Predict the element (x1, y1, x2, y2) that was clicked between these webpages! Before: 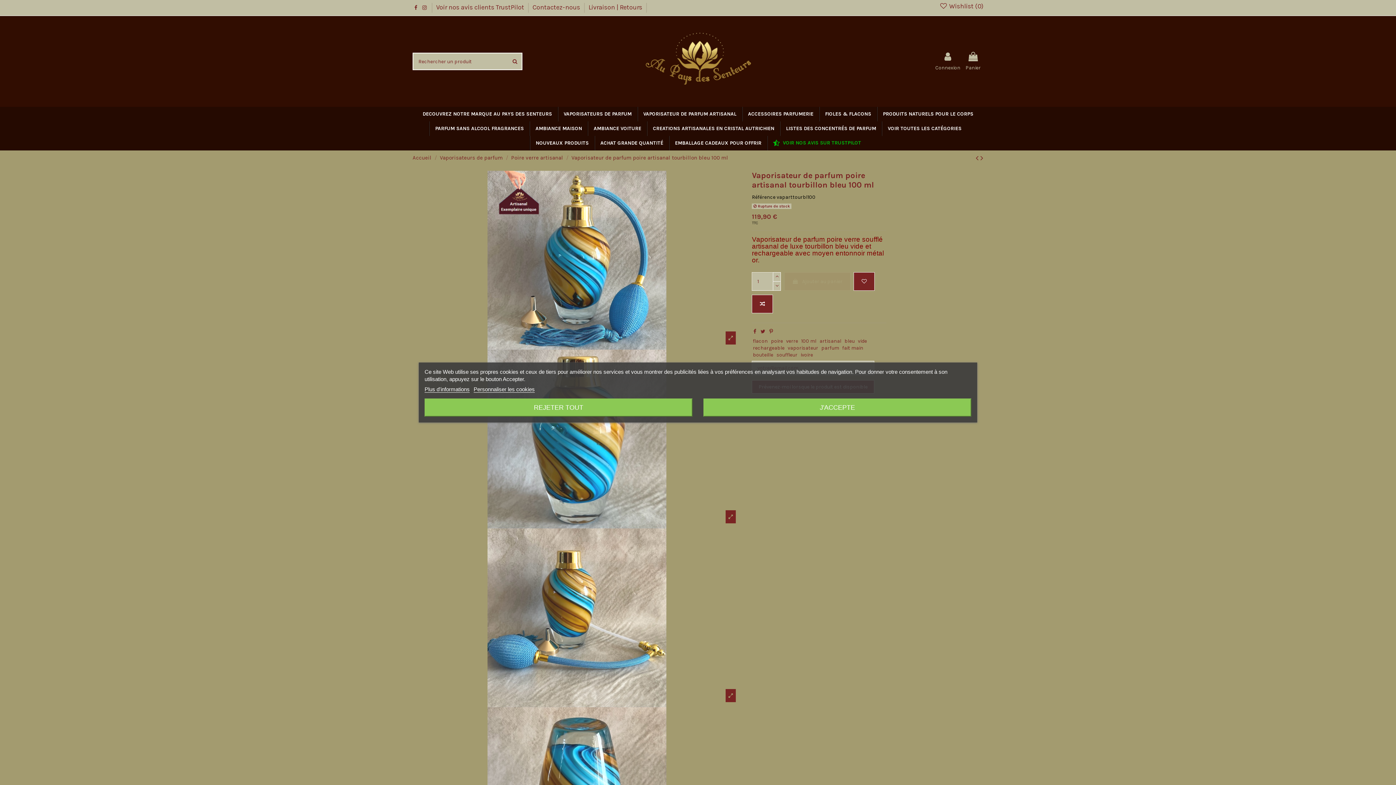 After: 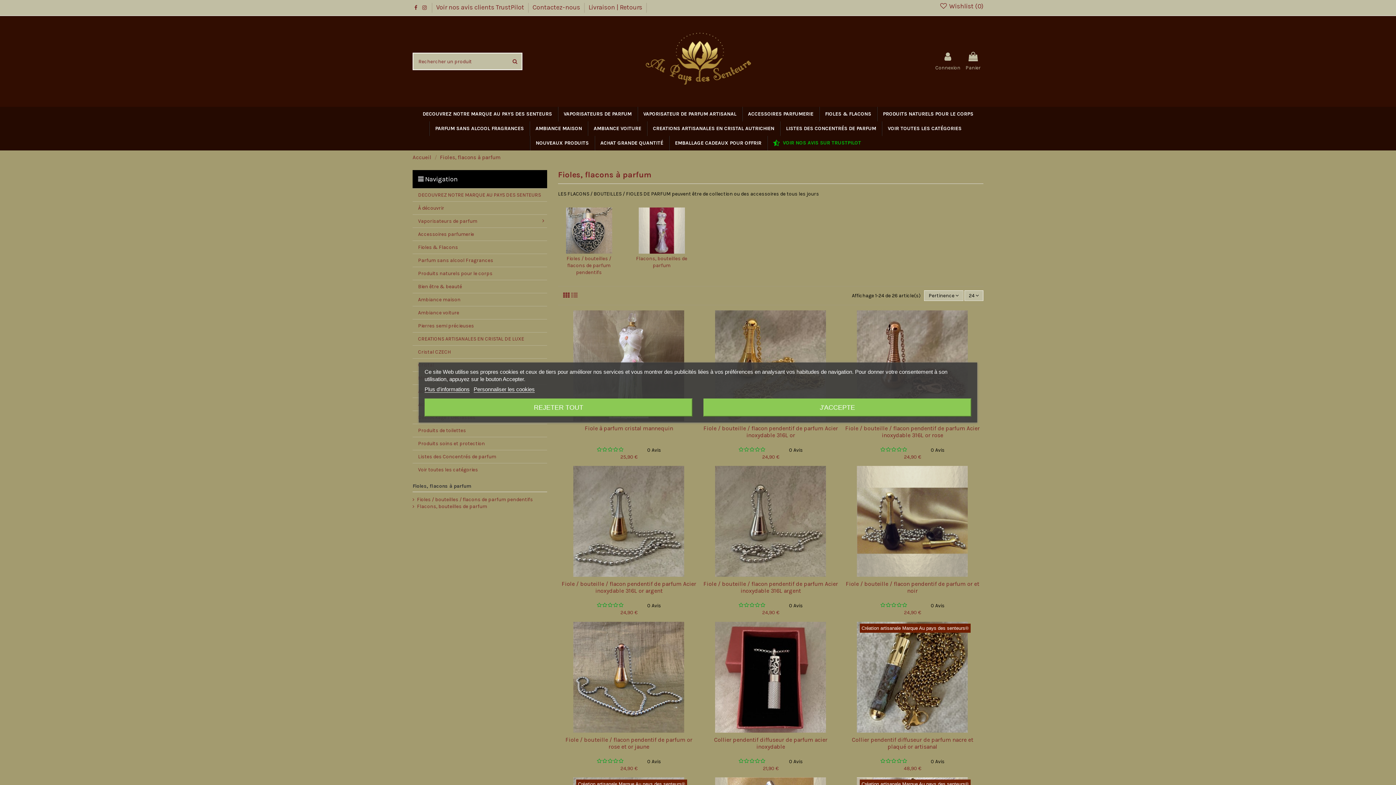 Action: label: FIOLES & FLACONS bbox: (819, 106, 876, 121)